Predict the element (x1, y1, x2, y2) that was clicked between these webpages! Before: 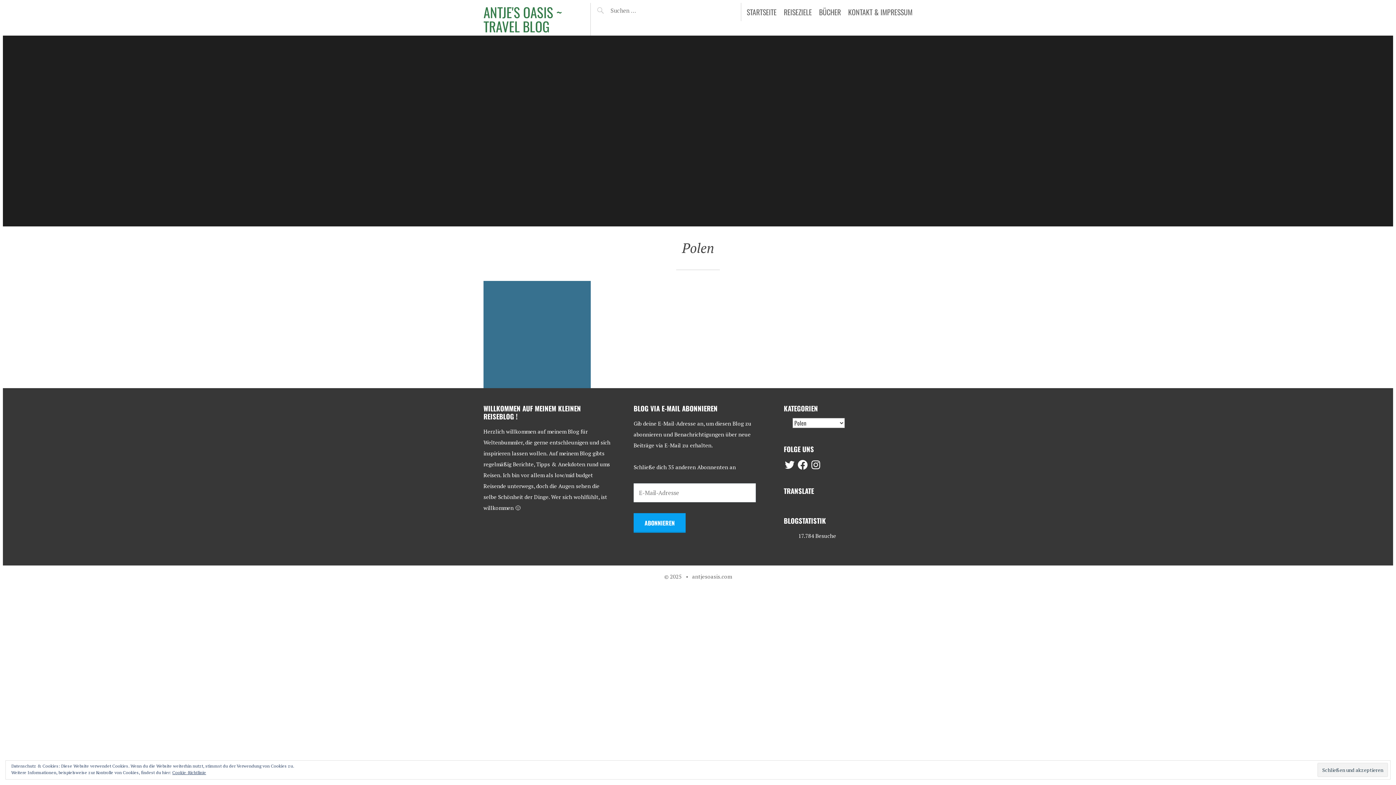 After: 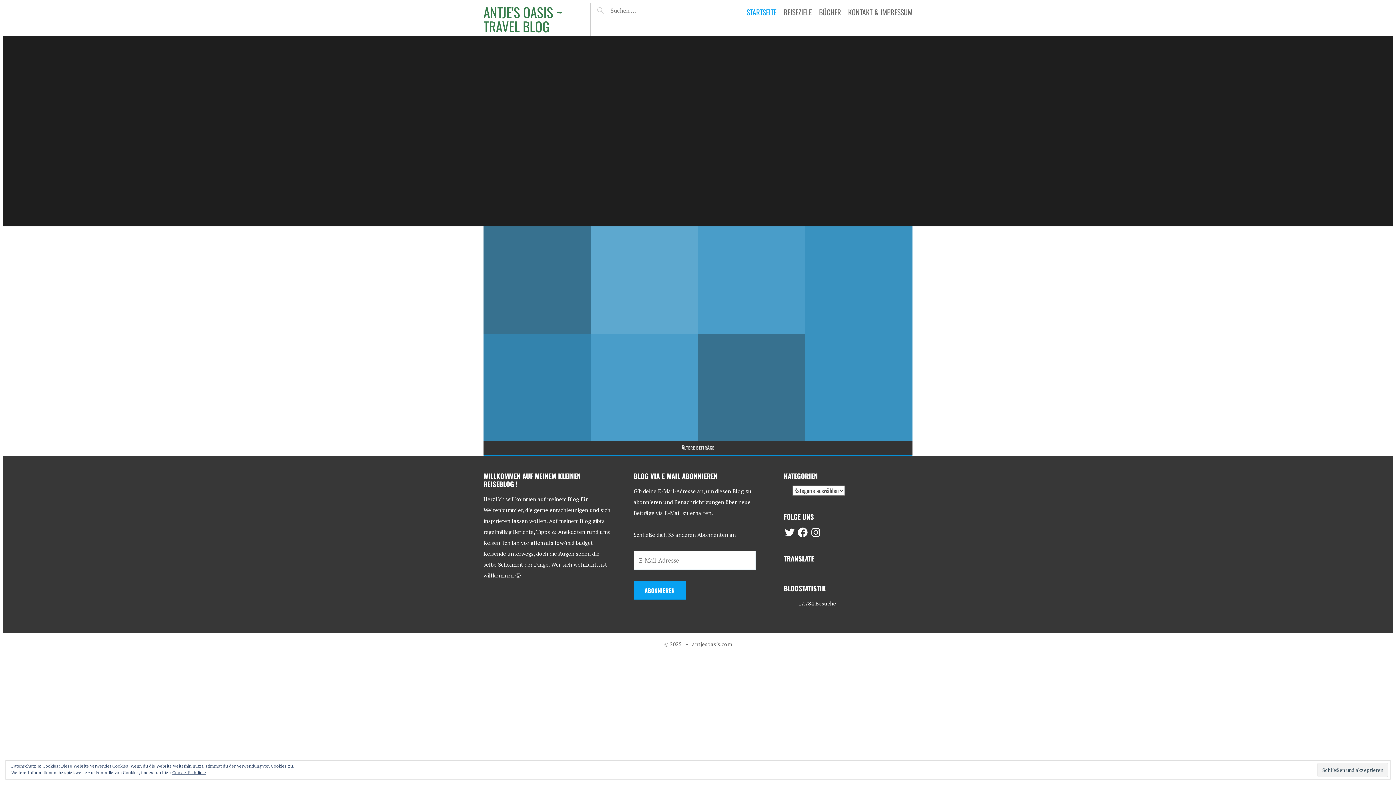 Action: label: Antje's Oasis ~ Travel Blog bbox: (2, 35, 1393, 226)